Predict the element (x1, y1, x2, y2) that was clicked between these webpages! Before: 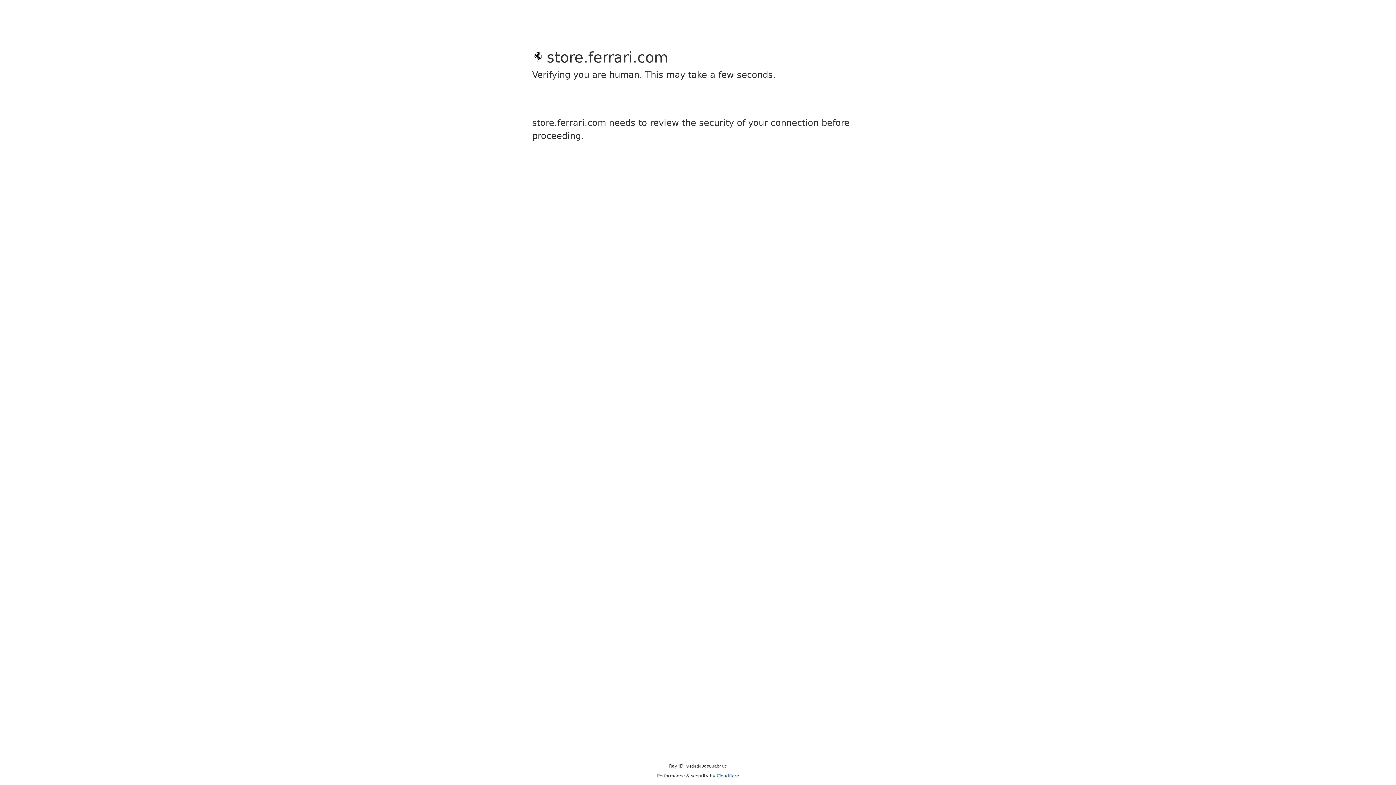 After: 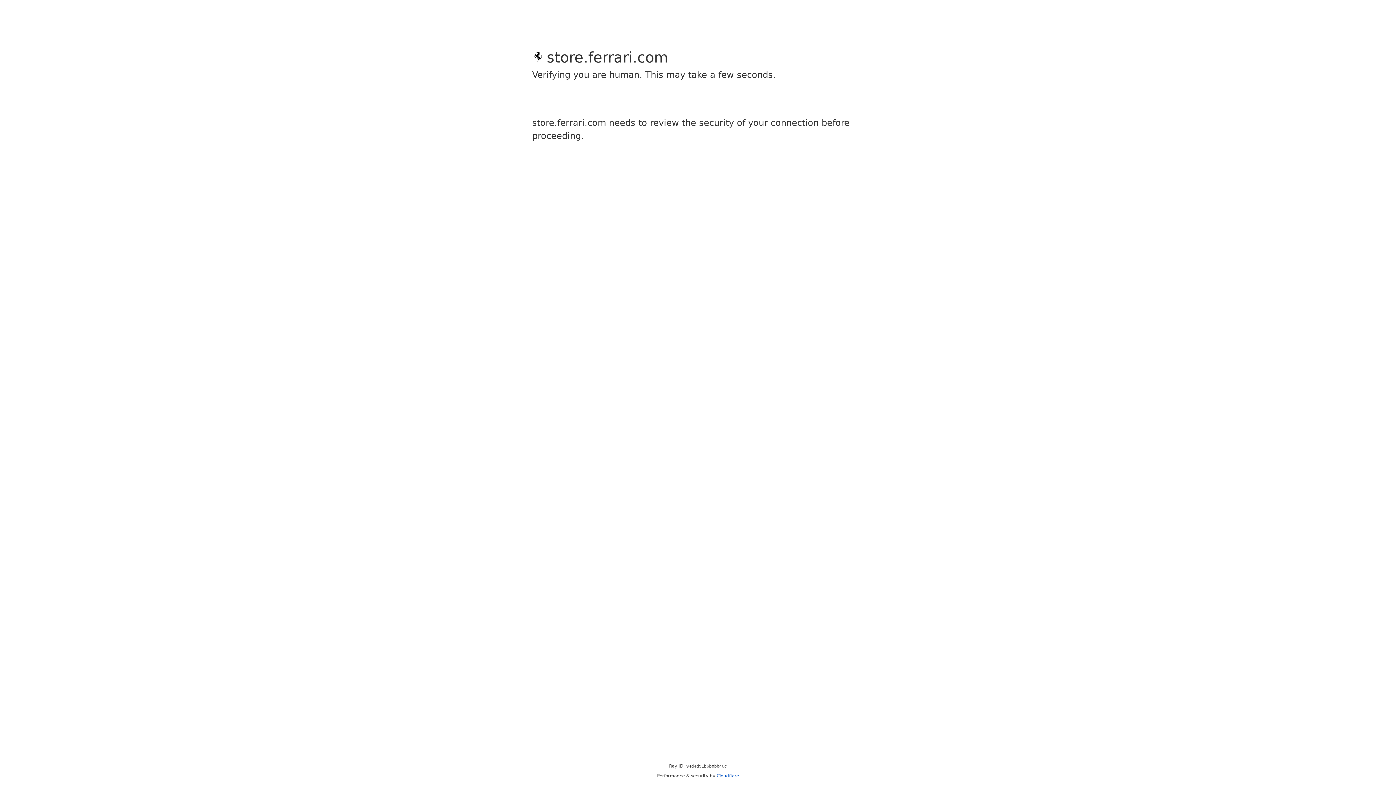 Action: bbox: (716, 773, 739, 778) label: Cloudflare